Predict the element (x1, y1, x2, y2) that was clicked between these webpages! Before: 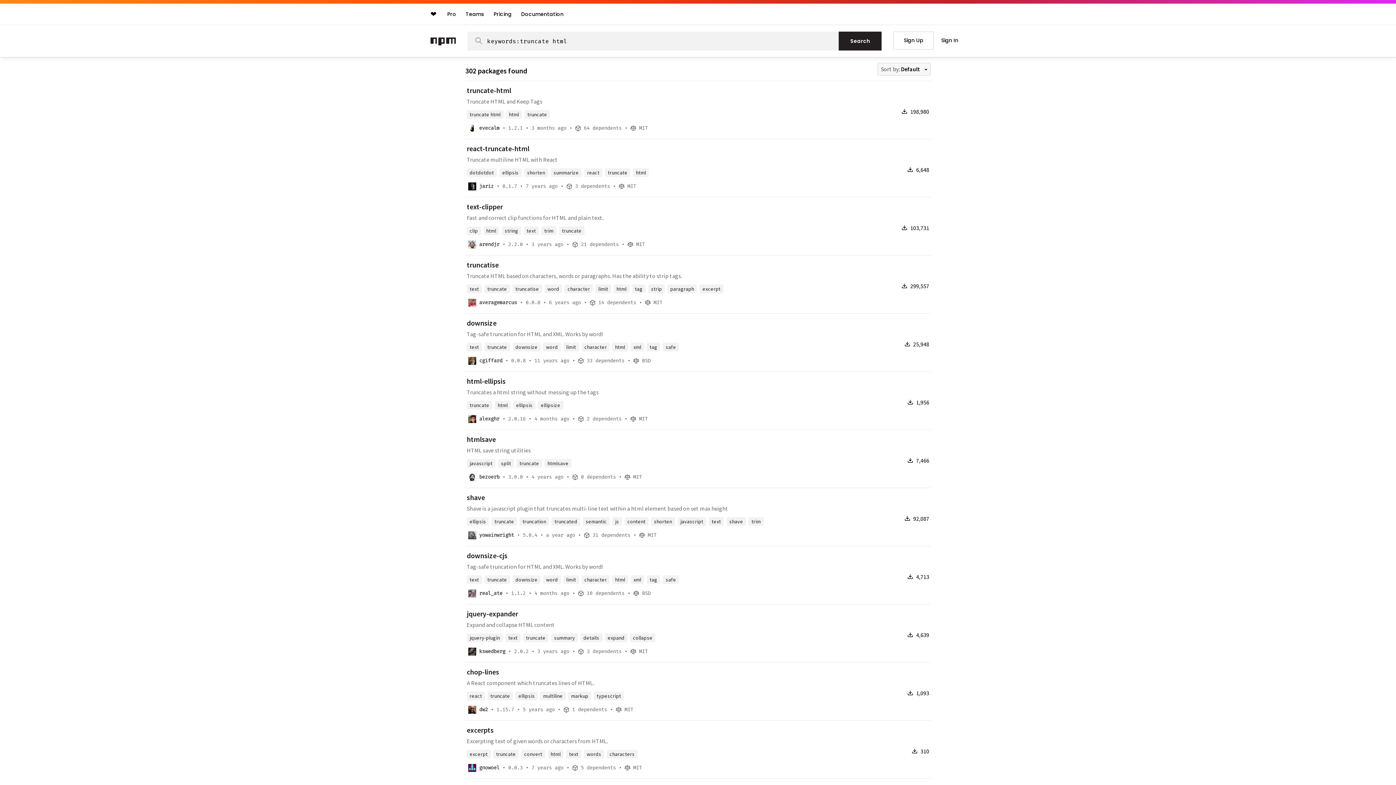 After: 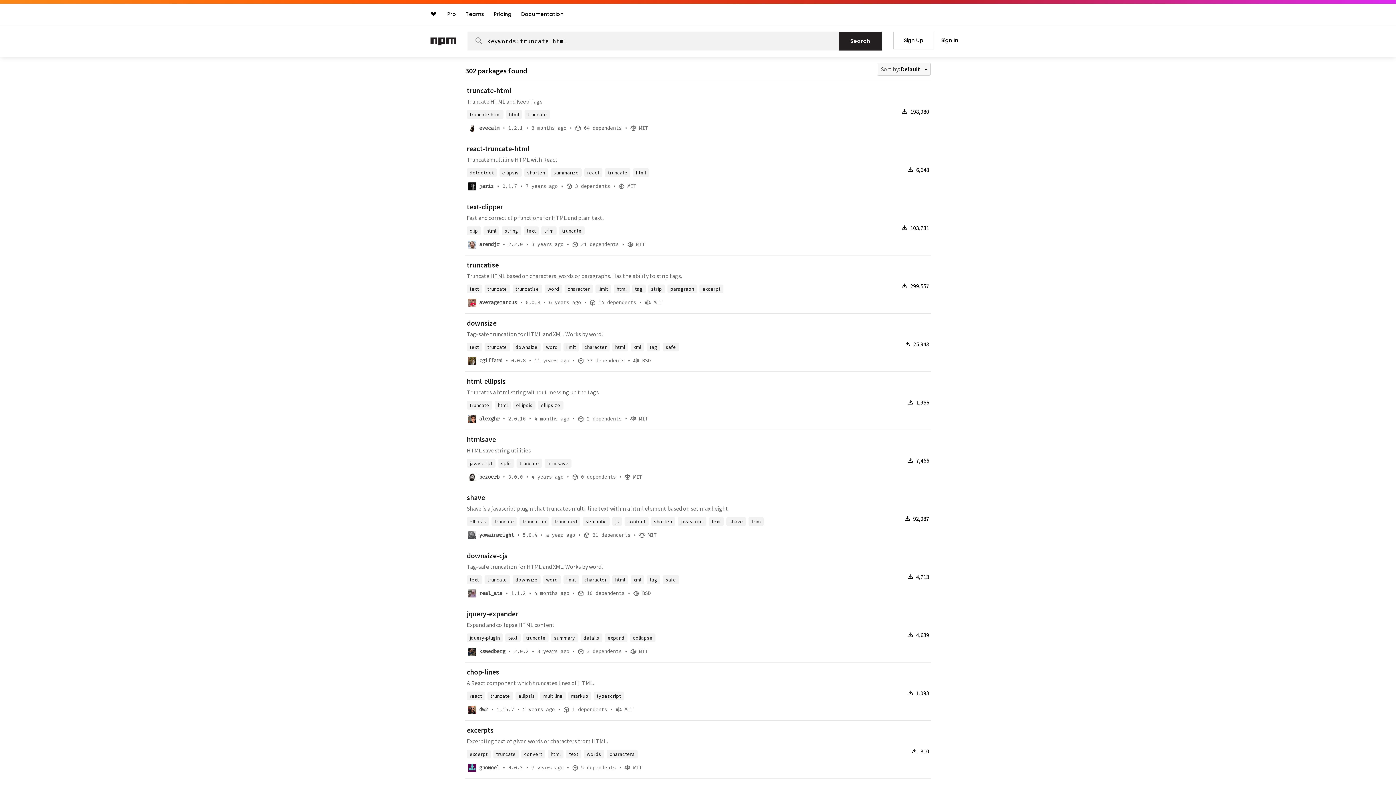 Action: bbox: (468, 244, 476, 250)